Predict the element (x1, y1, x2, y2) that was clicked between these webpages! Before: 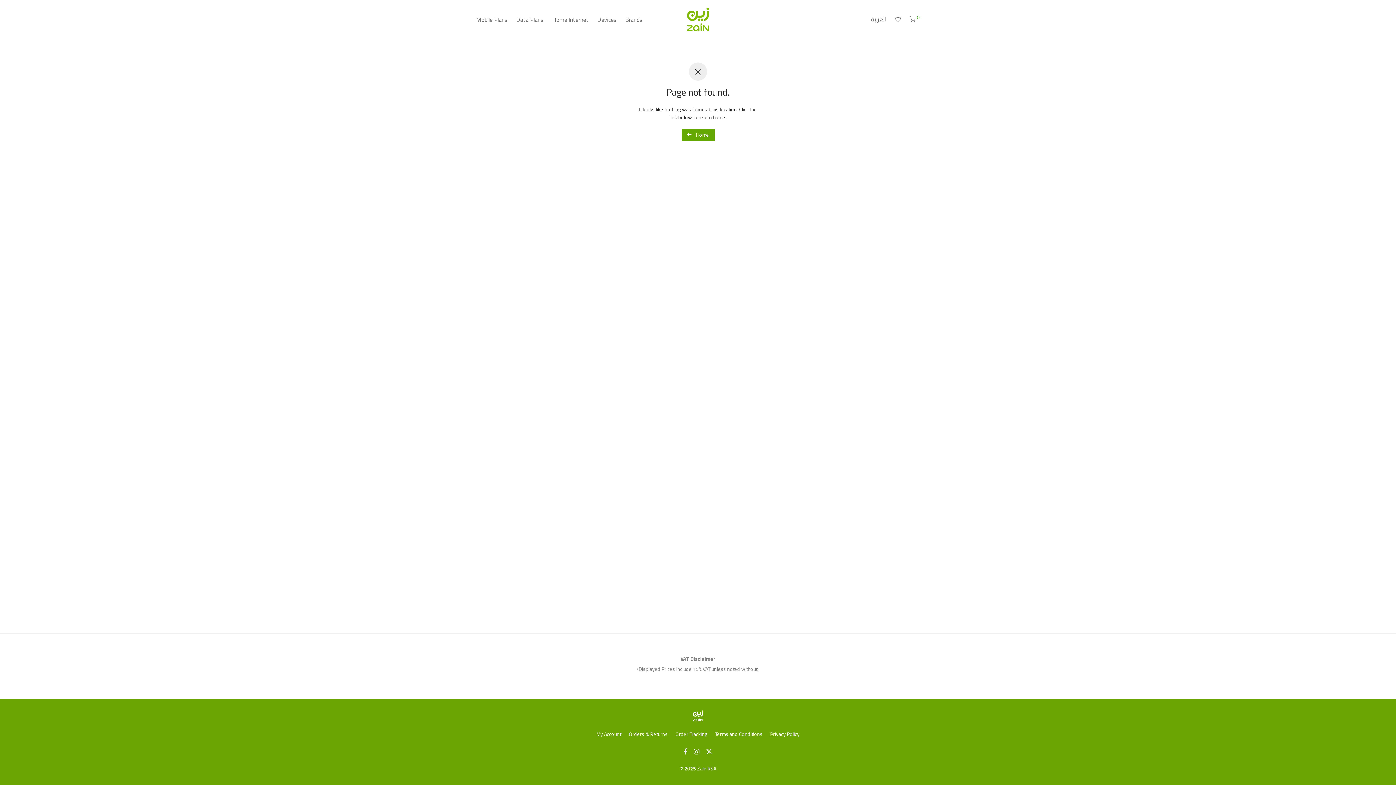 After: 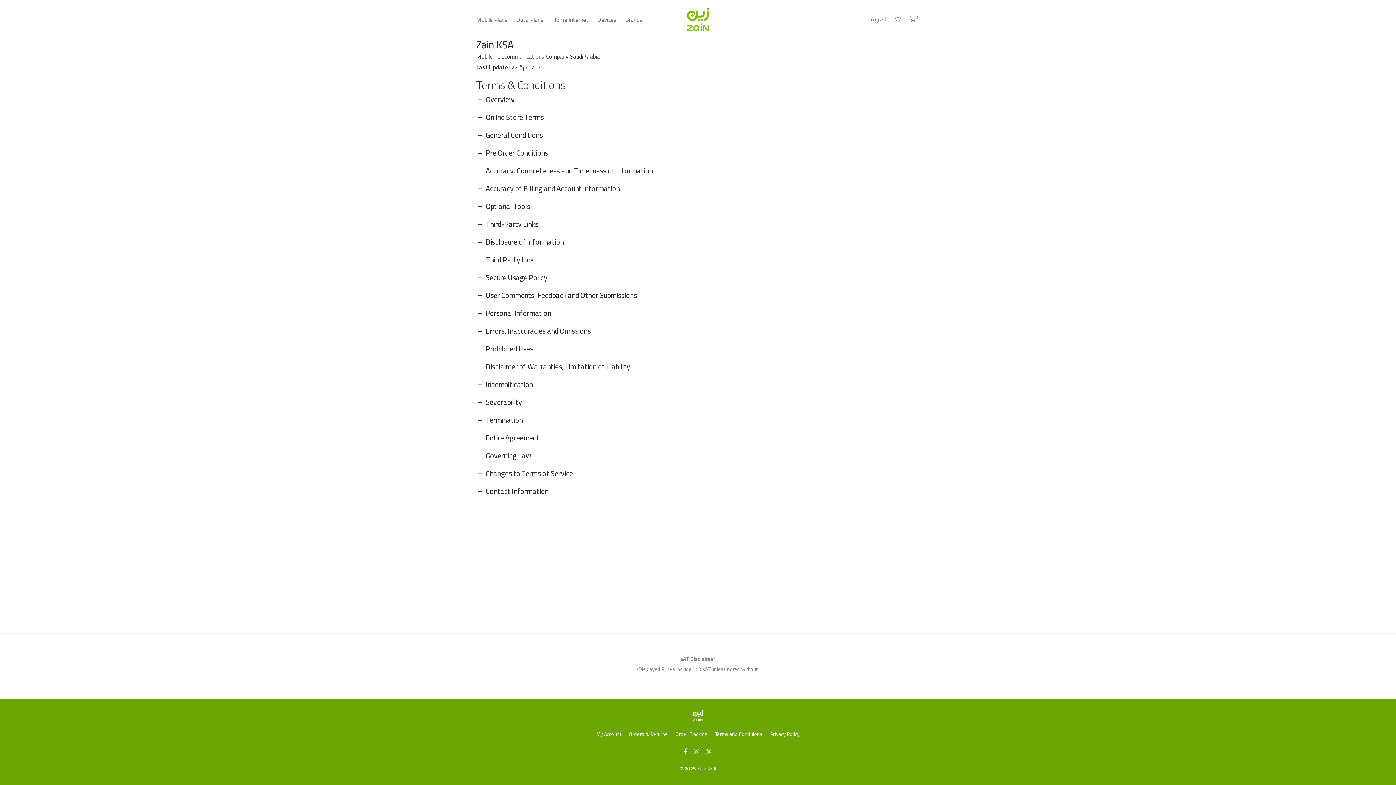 Action: label: Terms and Conditions bbox: (715, 728, 762, 739)